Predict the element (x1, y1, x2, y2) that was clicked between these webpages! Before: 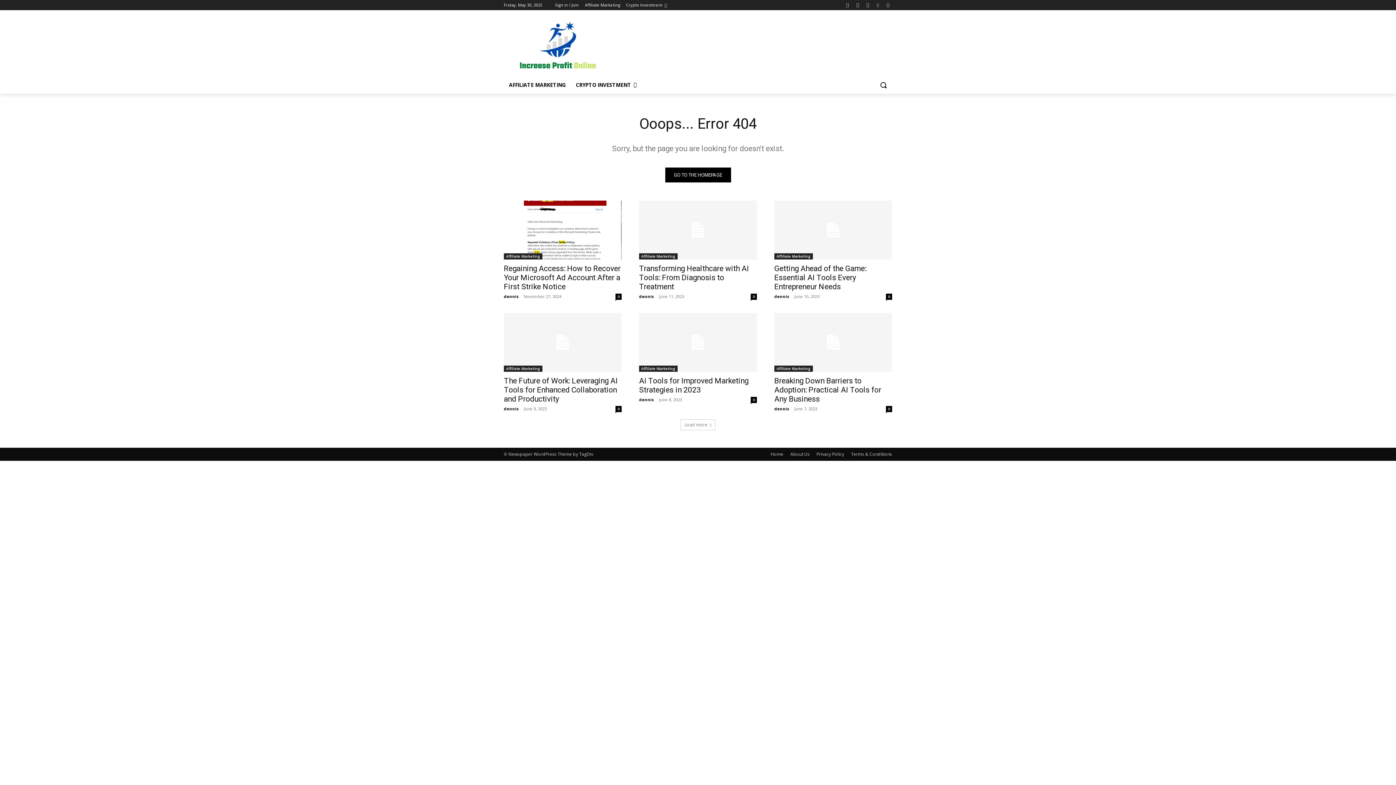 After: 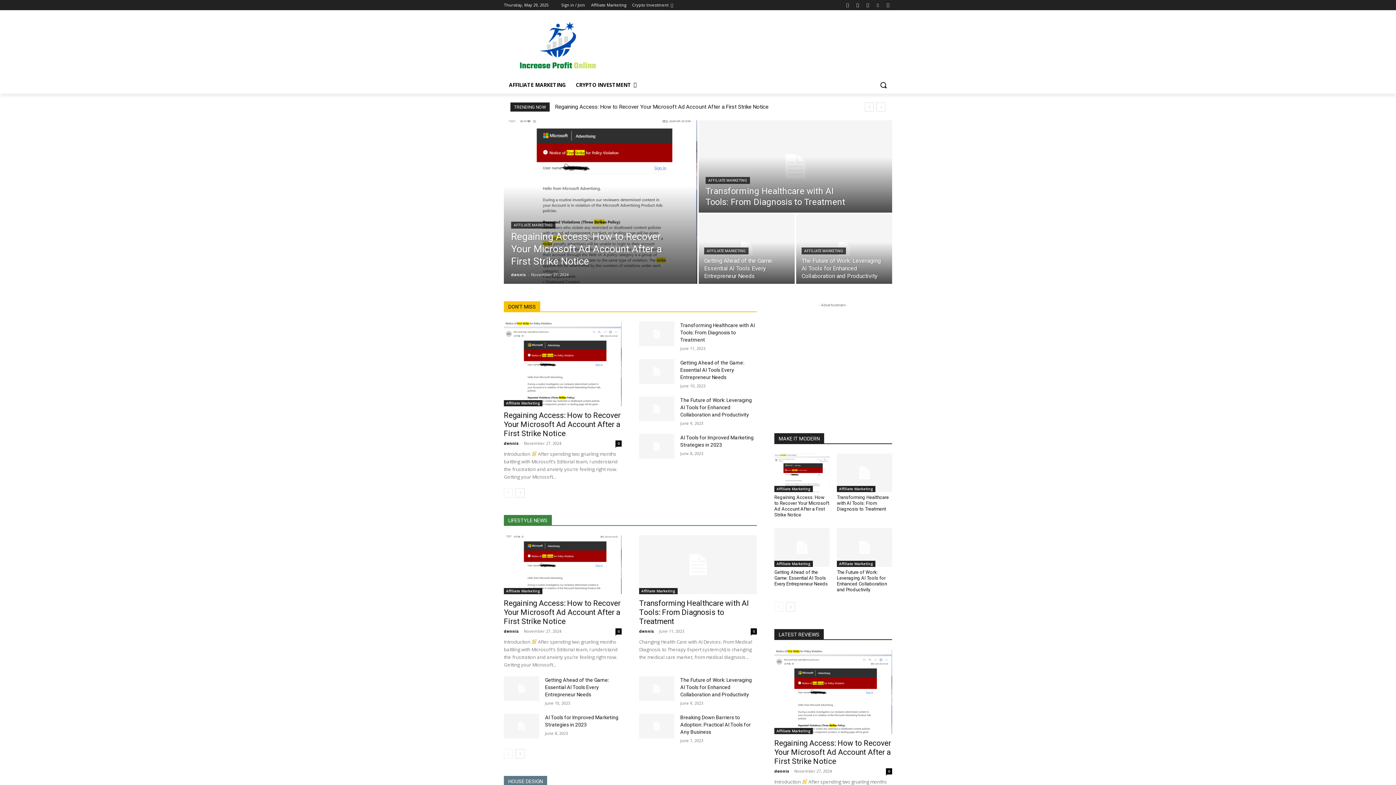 Action: bbox: (774, 293, 789, 299) label: dennis